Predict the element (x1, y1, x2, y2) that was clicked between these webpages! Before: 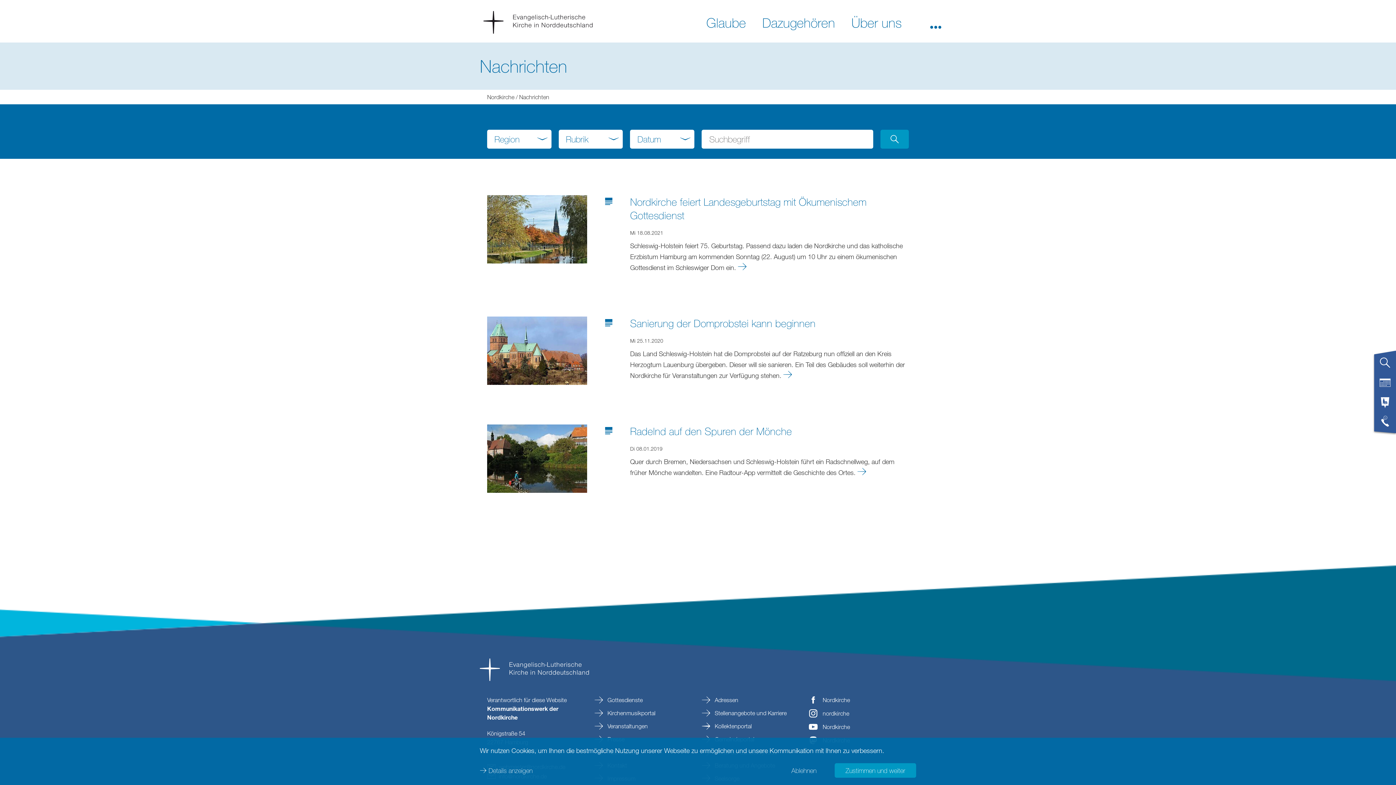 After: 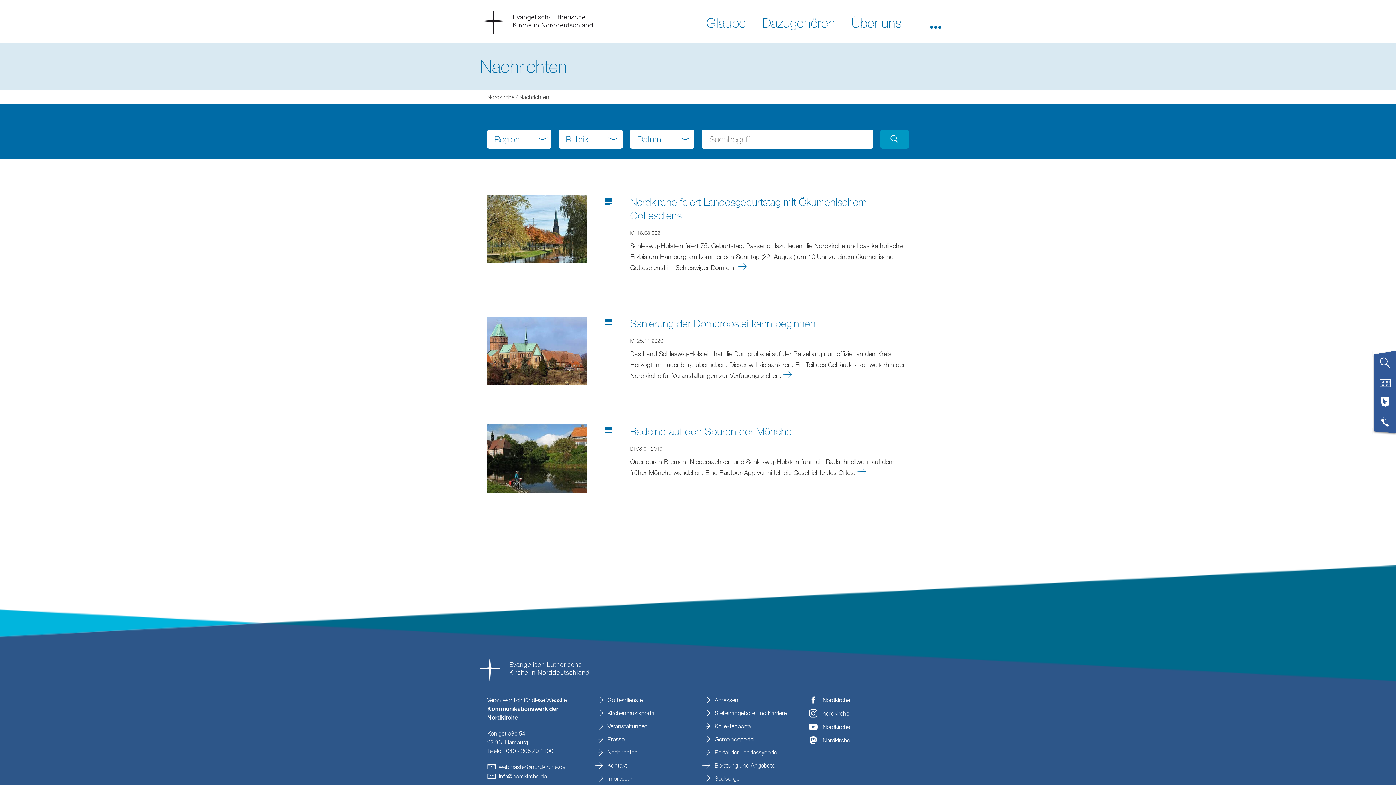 Action: bbox: (834, 763, 916, 778) label: Zustimmen und weiter